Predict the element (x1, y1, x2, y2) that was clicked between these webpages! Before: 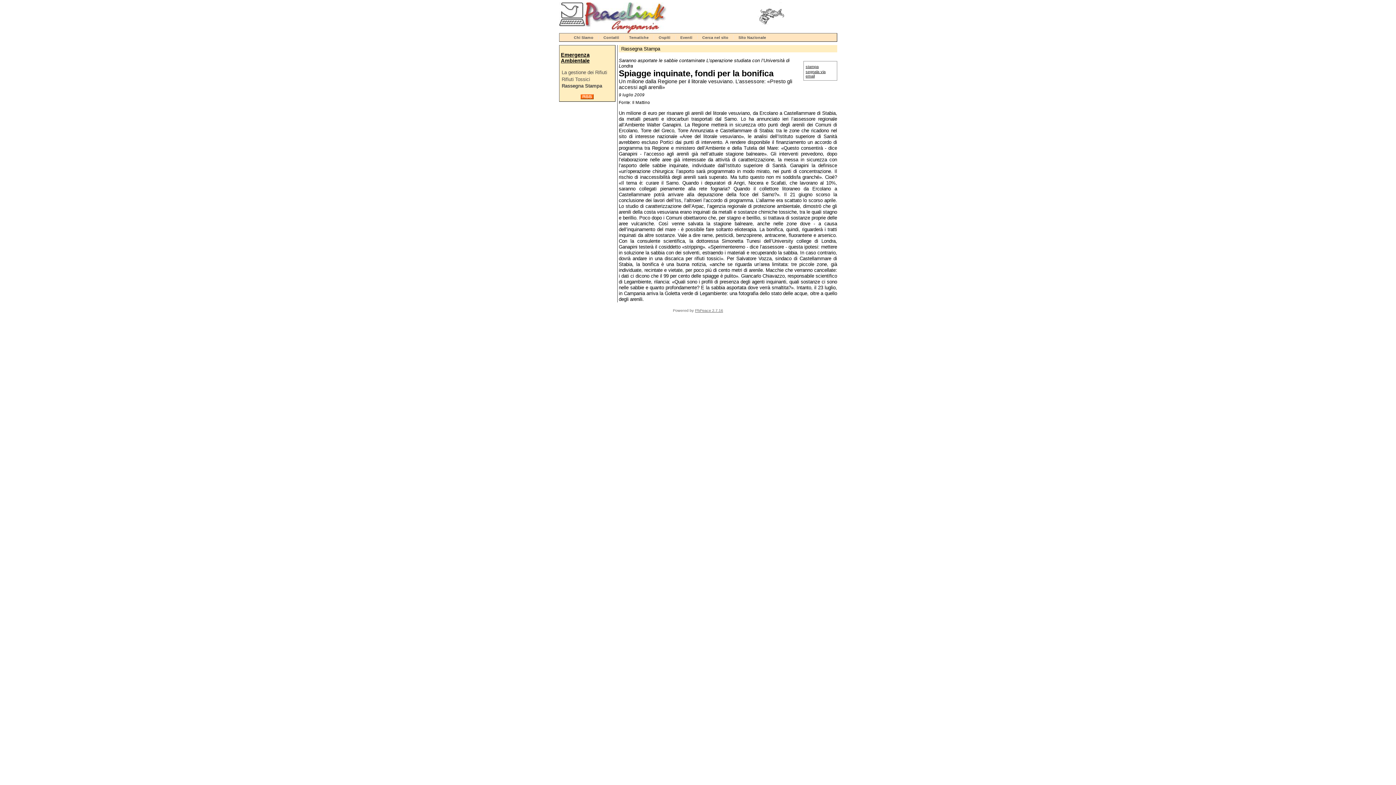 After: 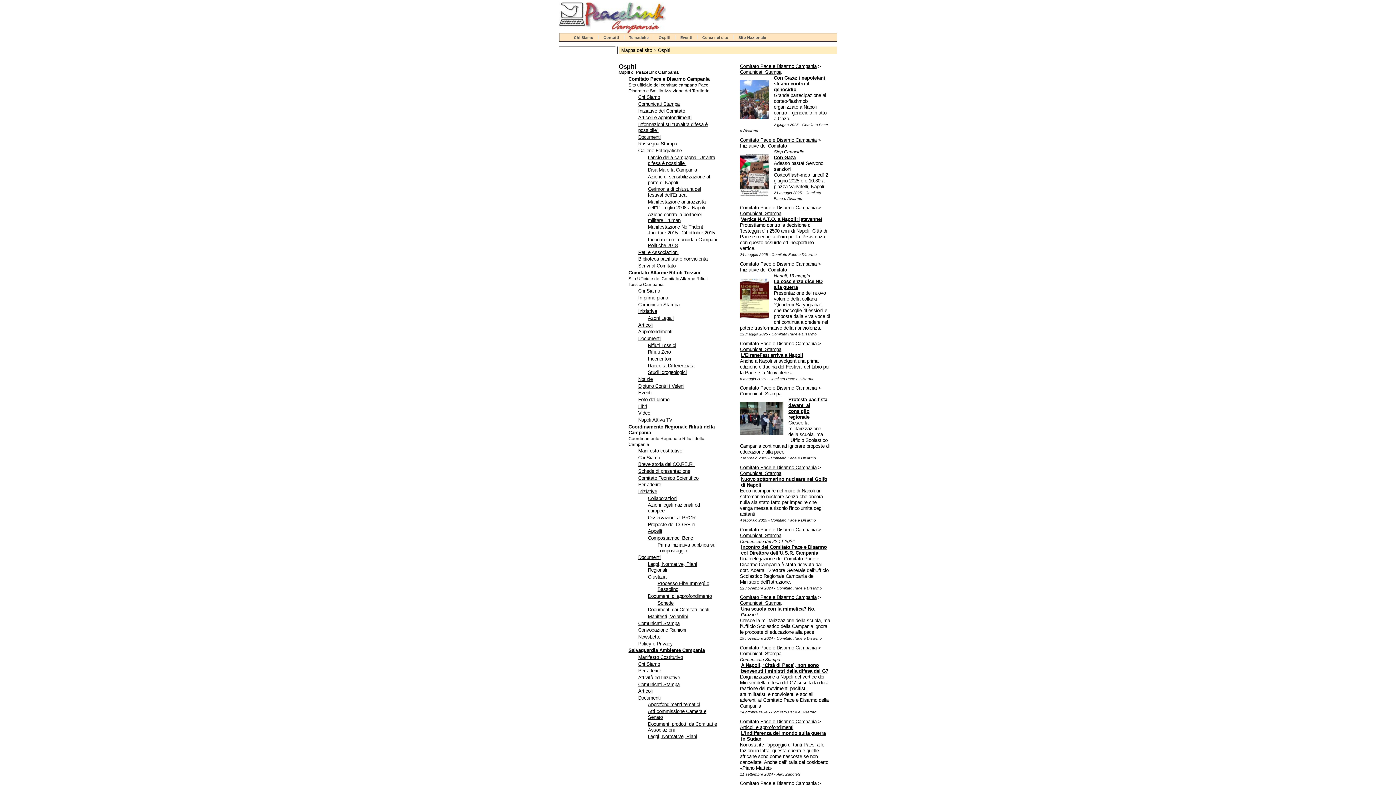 Action: label: Ospiti bbox: (658, 35, 670, 39)